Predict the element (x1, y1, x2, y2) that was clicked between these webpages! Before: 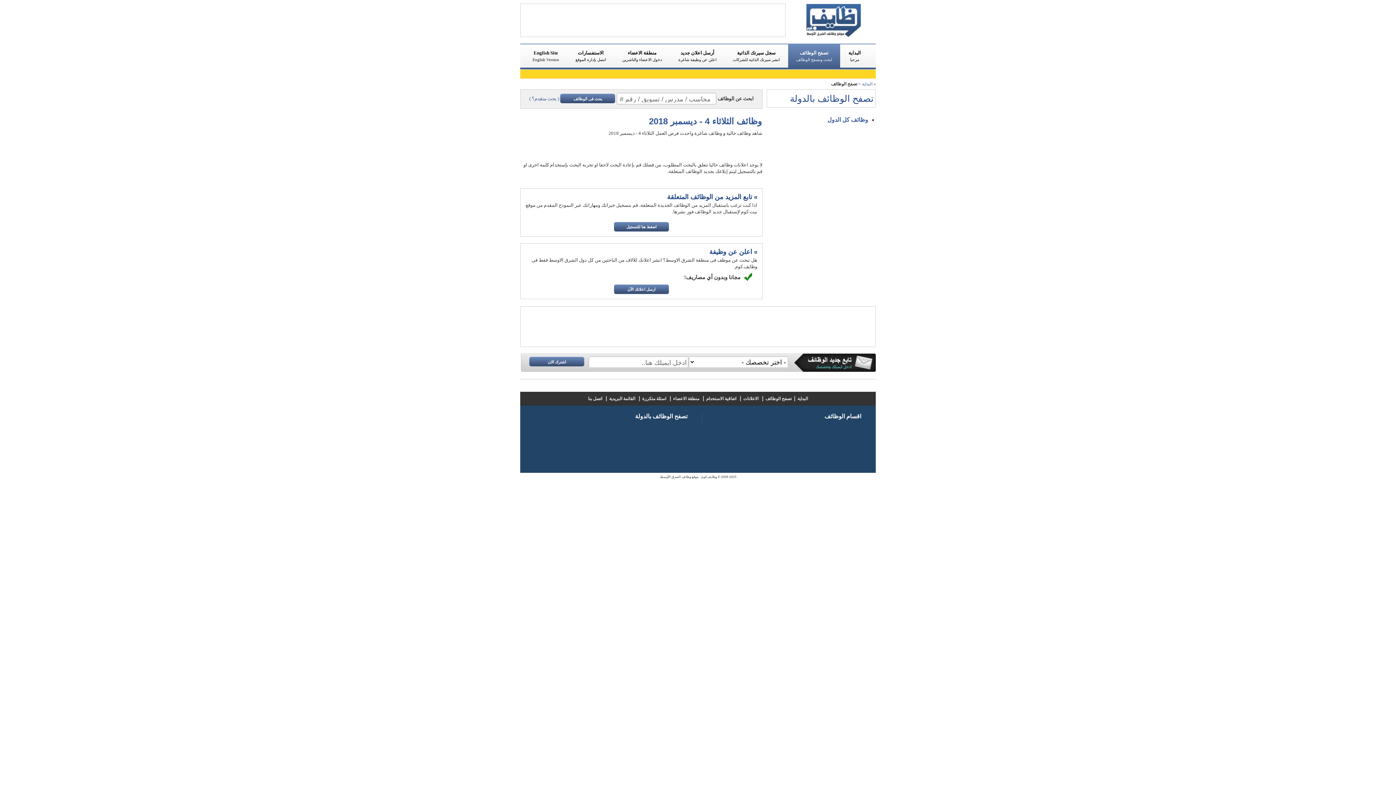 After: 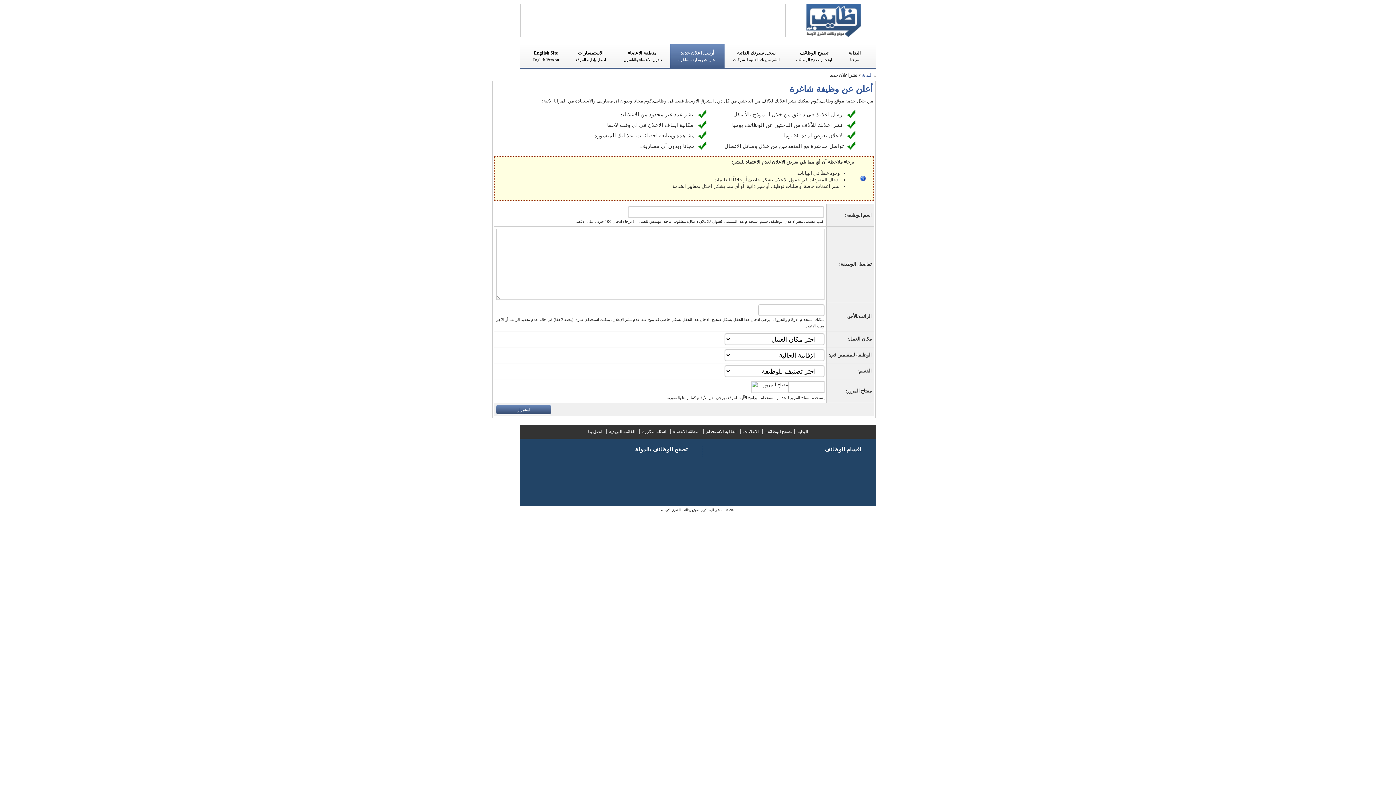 Action: label: أرسل اعلان جديد
اعلن عن وظيفة شاغرة bbox: (670, 44, 724, 67)